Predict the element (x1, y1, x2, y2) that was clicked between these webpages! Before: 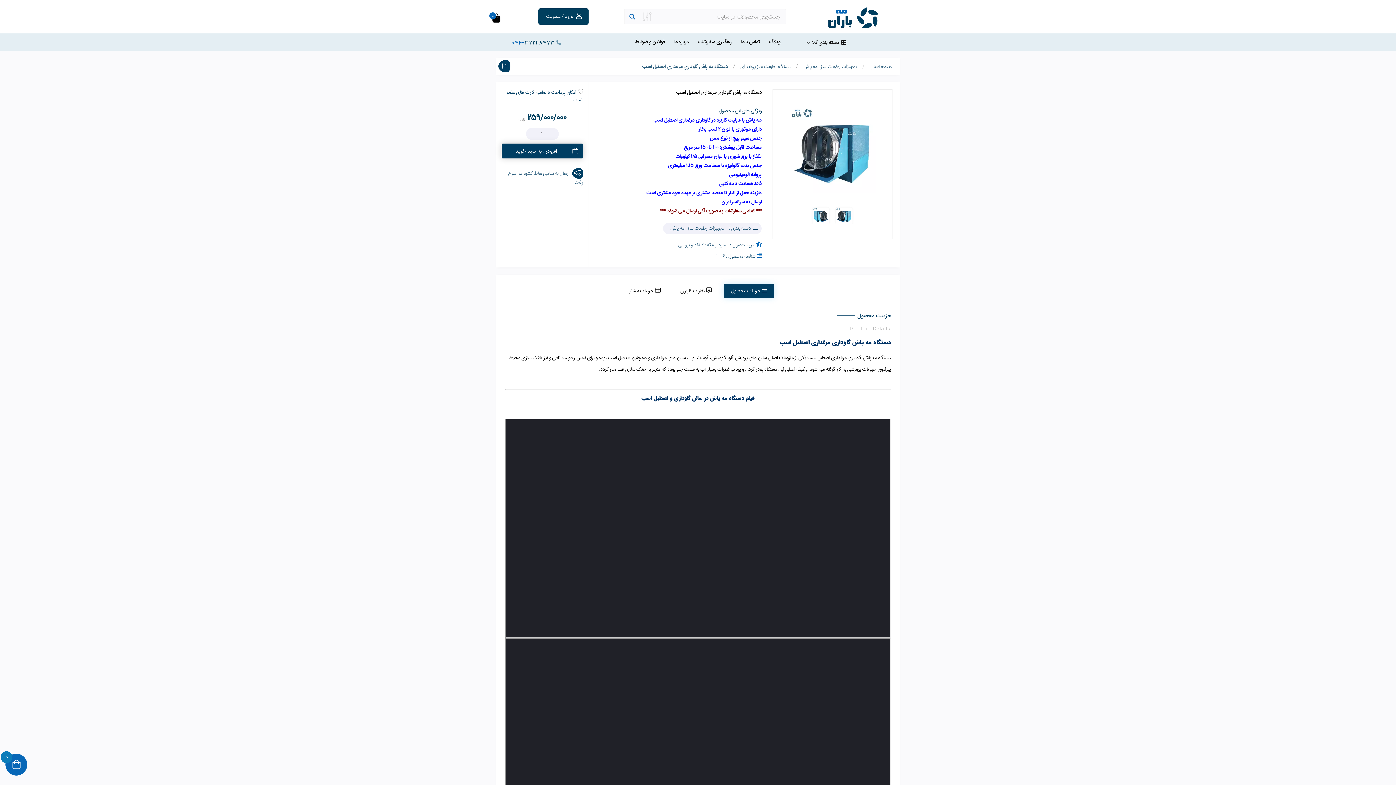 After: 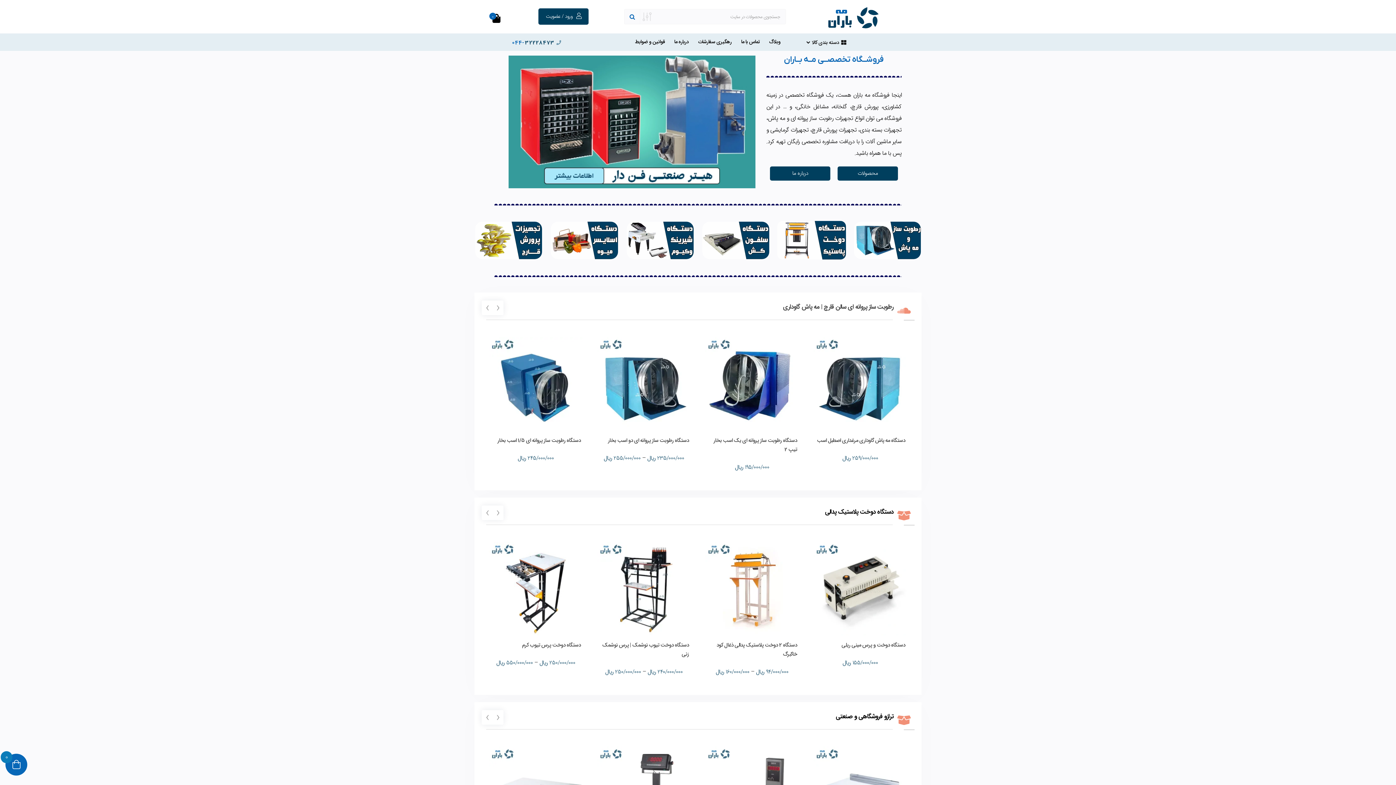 Action: label: صفحه اصلی bbox: (869, 59, 892, 73)